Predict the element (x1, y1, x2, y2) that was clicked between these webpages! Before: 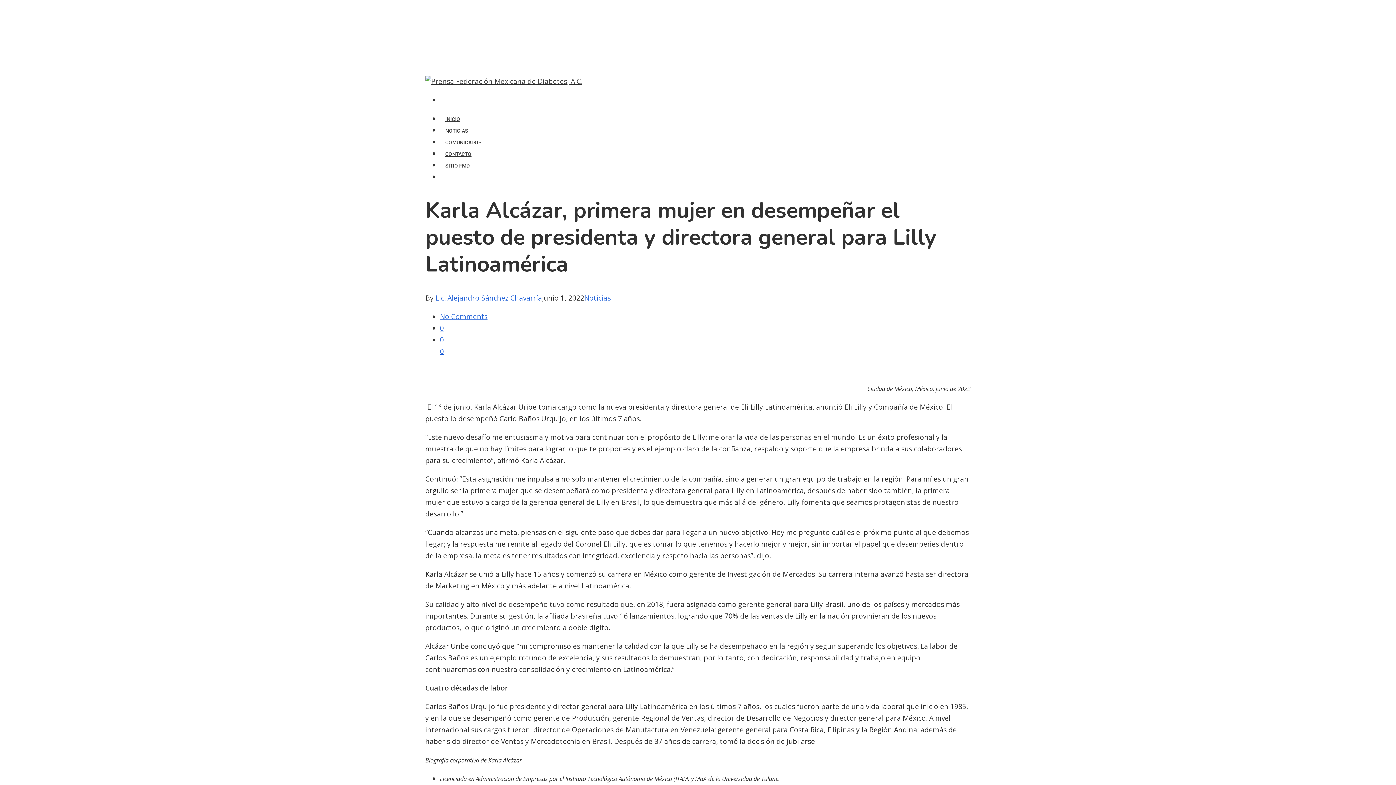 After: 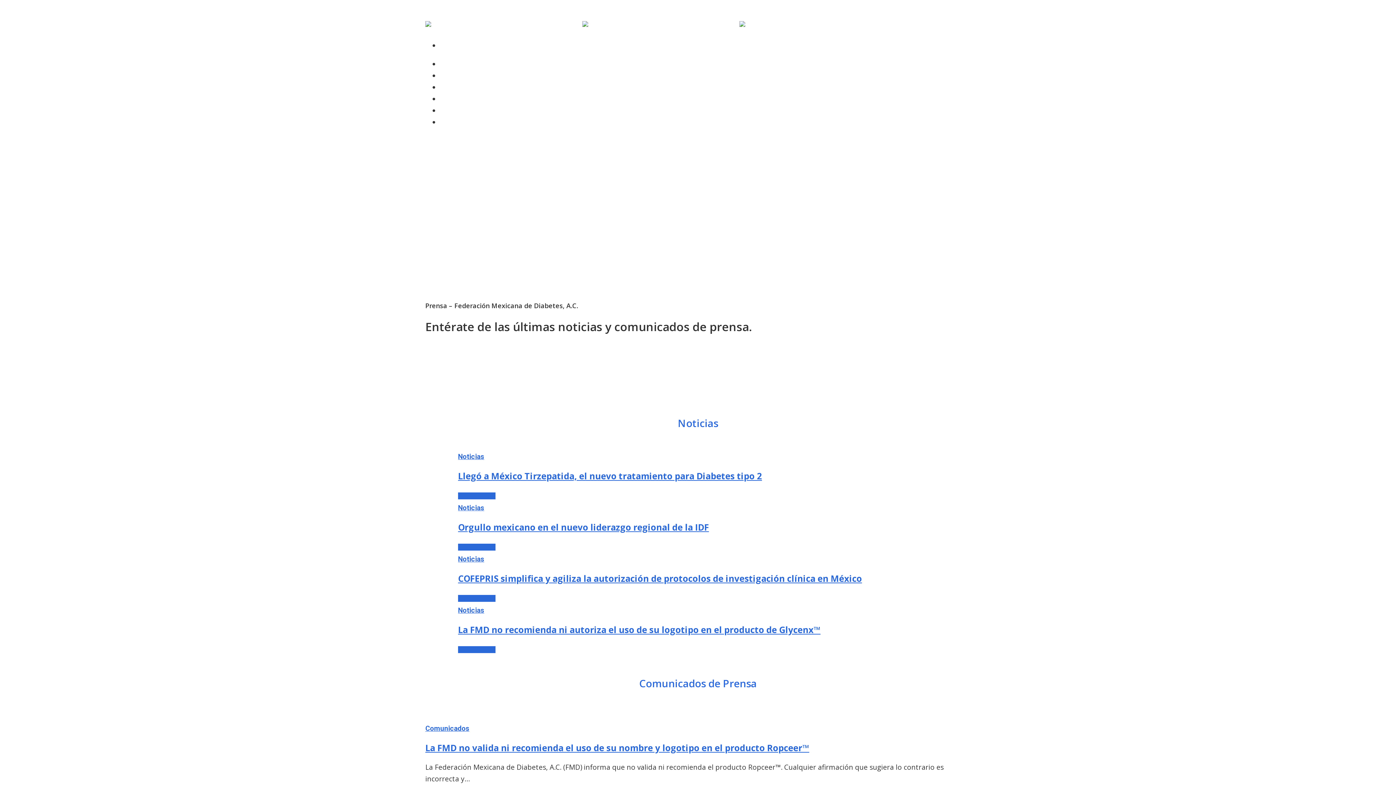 Action: bbox: (435, 293, 542, 303) label: Lic. Alejandro Sánchez Chavarría